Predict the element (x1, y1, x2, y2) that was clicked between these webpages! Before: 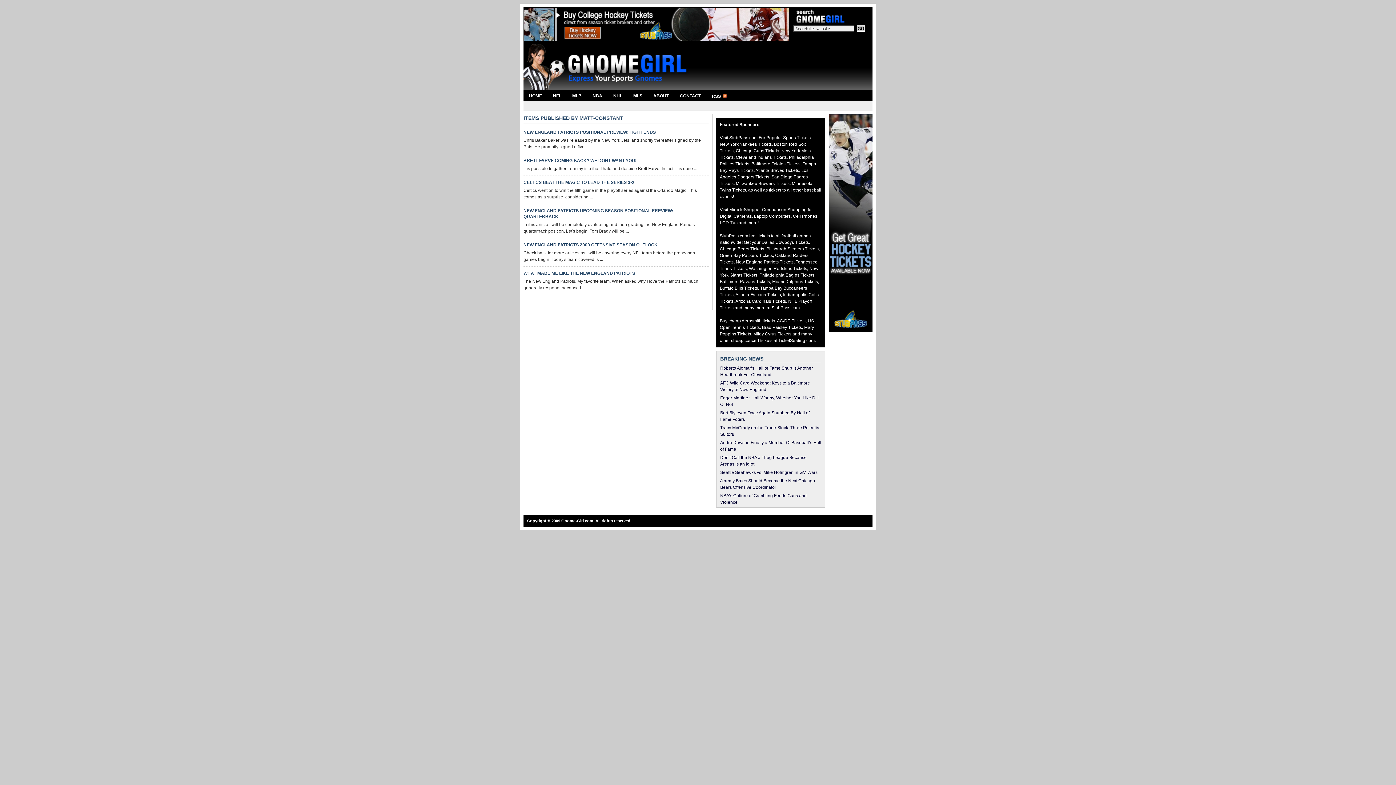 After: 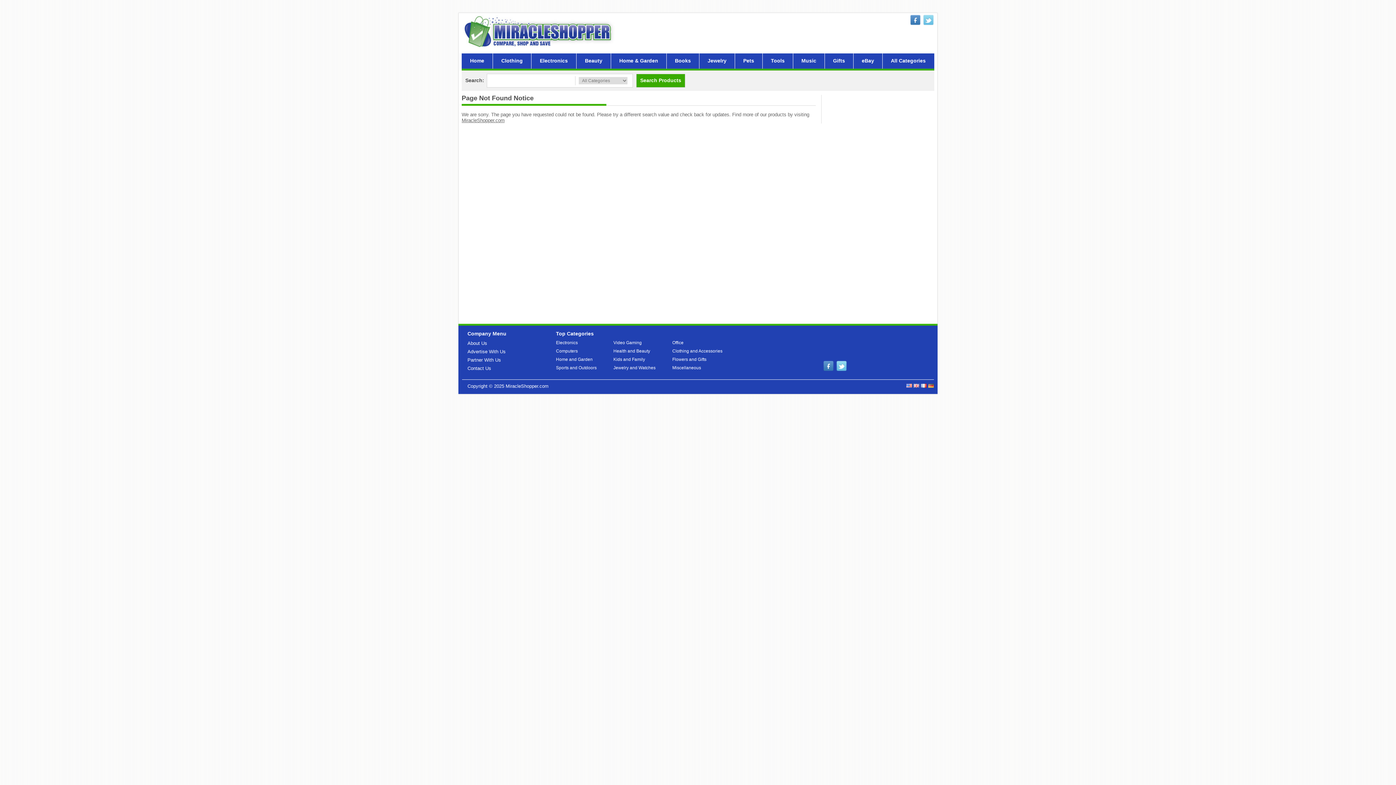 Action: bbox: (720, 220, 737, 225) label: LCD TVs